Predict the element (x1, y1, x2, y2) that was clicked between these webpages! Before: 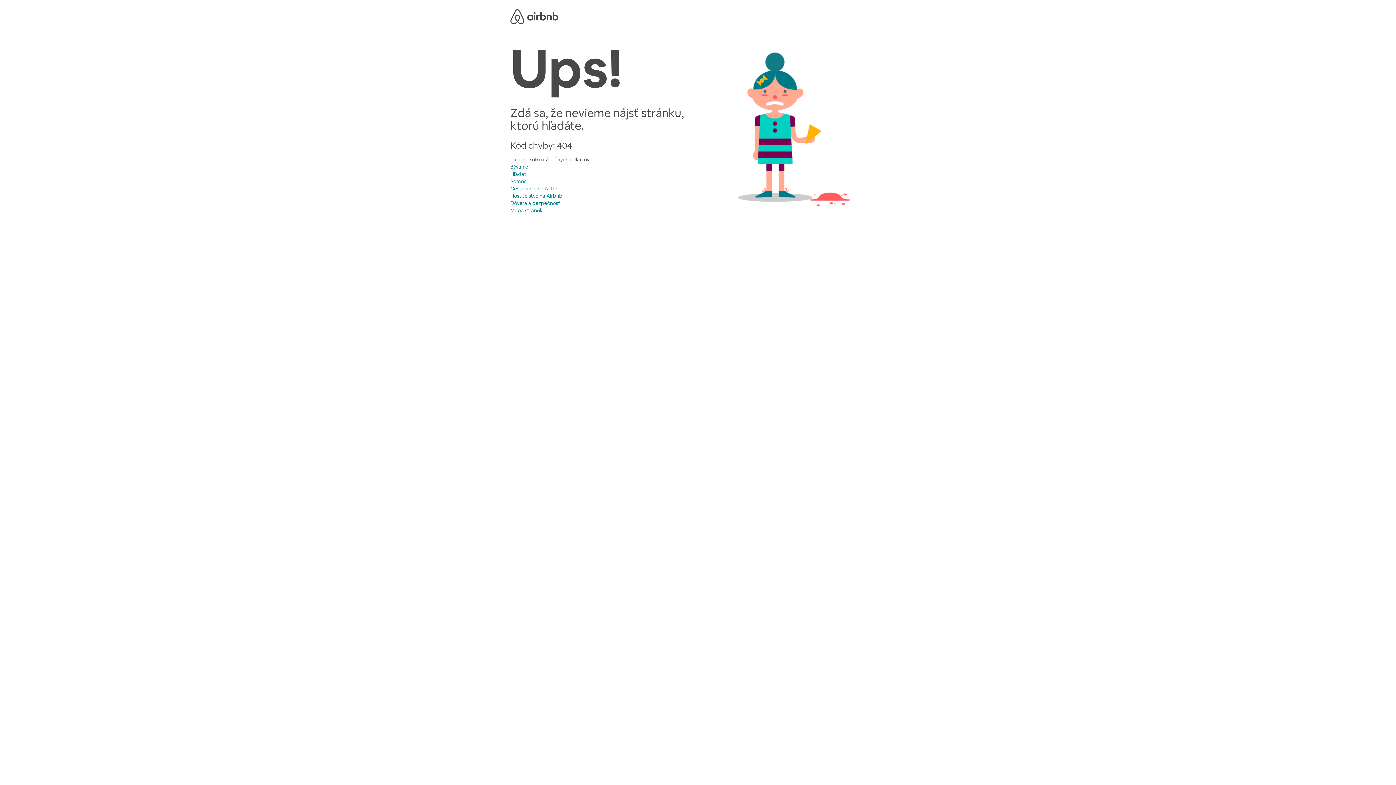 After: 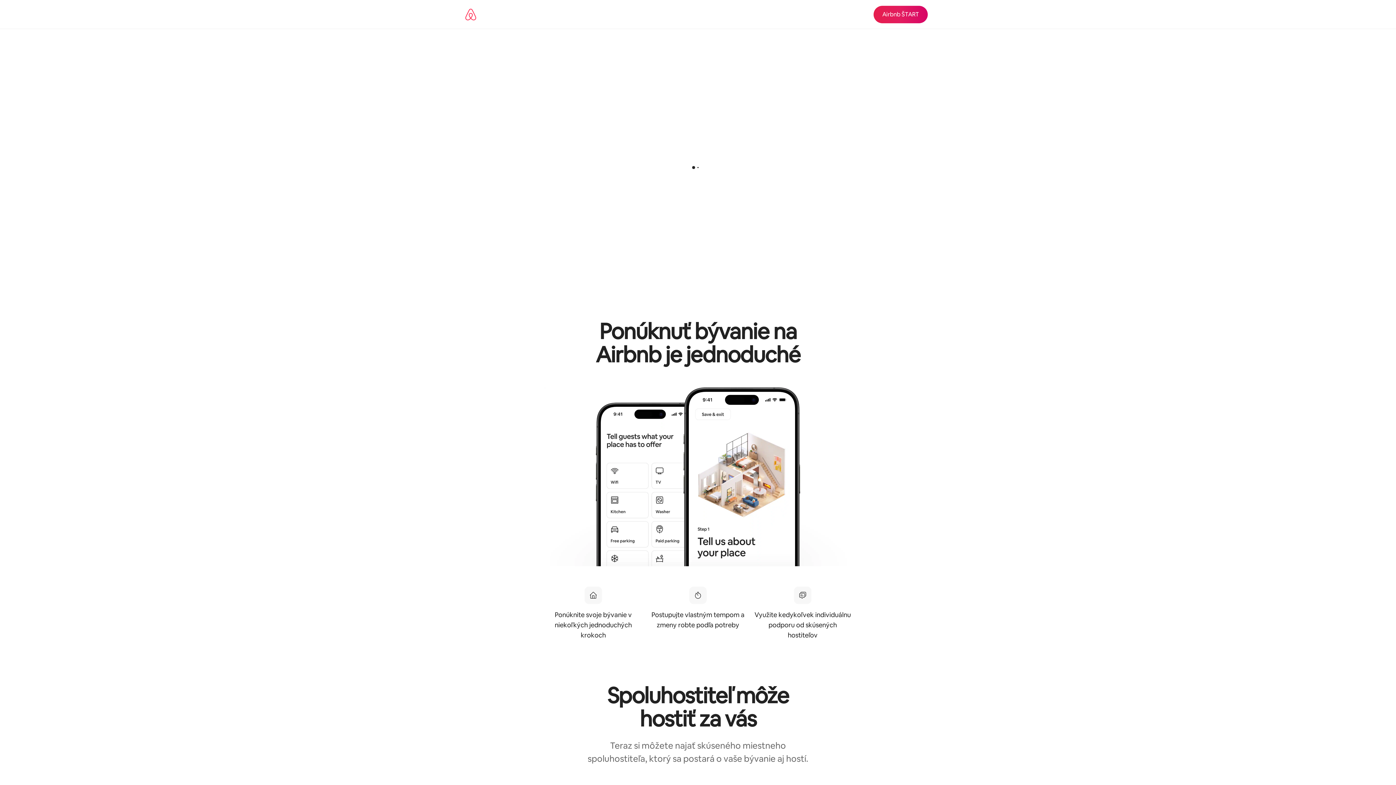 Action: bbox: (510, 192, 562, 199) label: Hostiteľstvo na Airbnb